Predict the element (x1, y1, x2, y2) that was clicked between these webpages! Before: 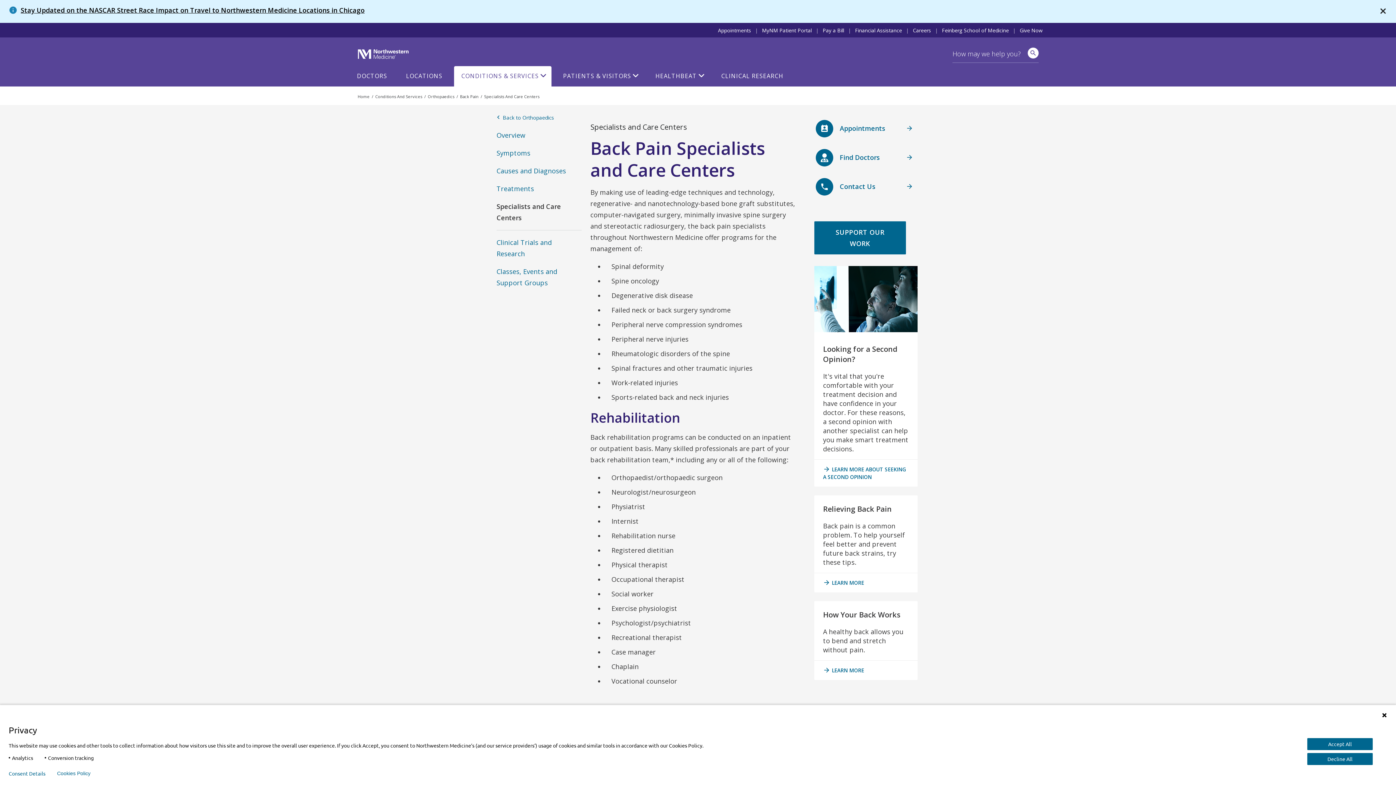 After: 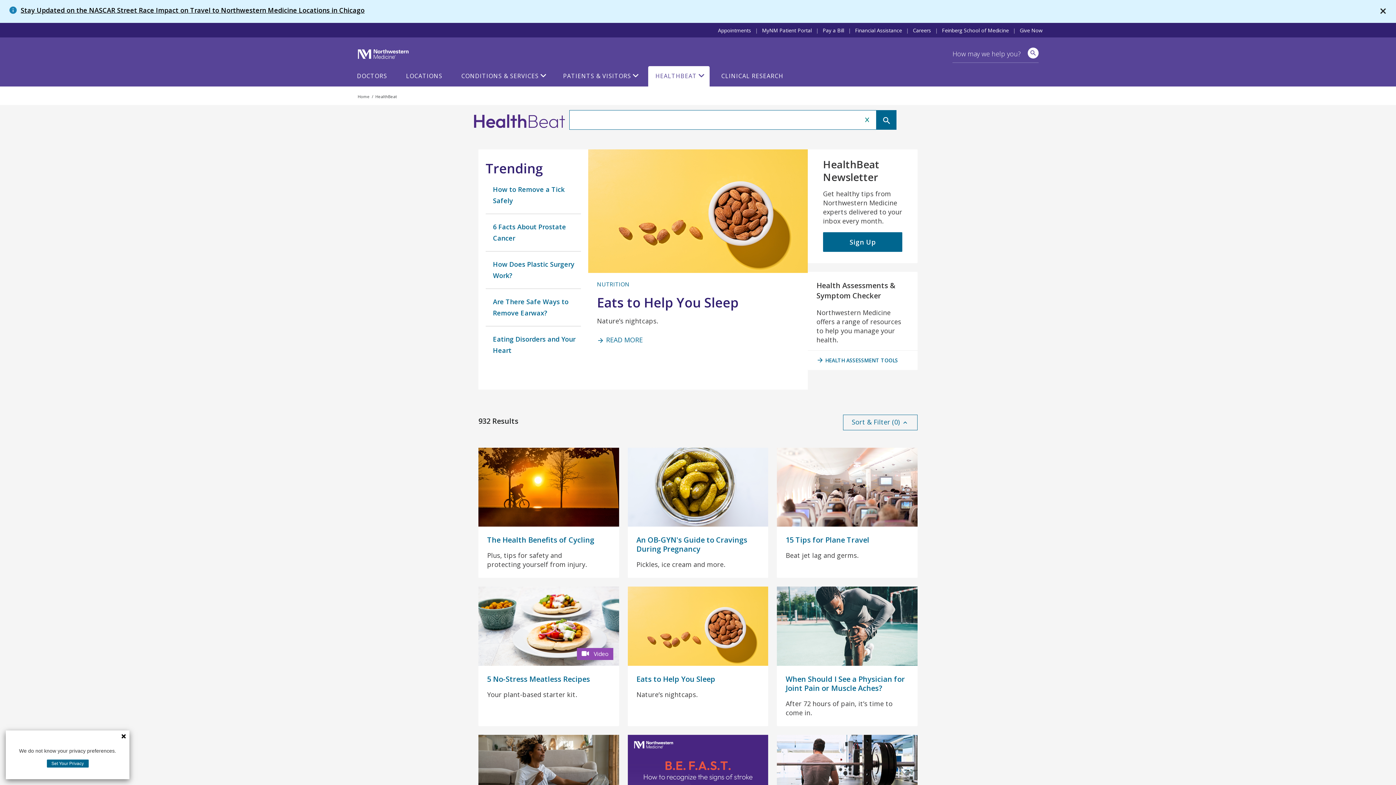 Action: label: HEALTHBEAT bbox: (648, 62, 709, 86)